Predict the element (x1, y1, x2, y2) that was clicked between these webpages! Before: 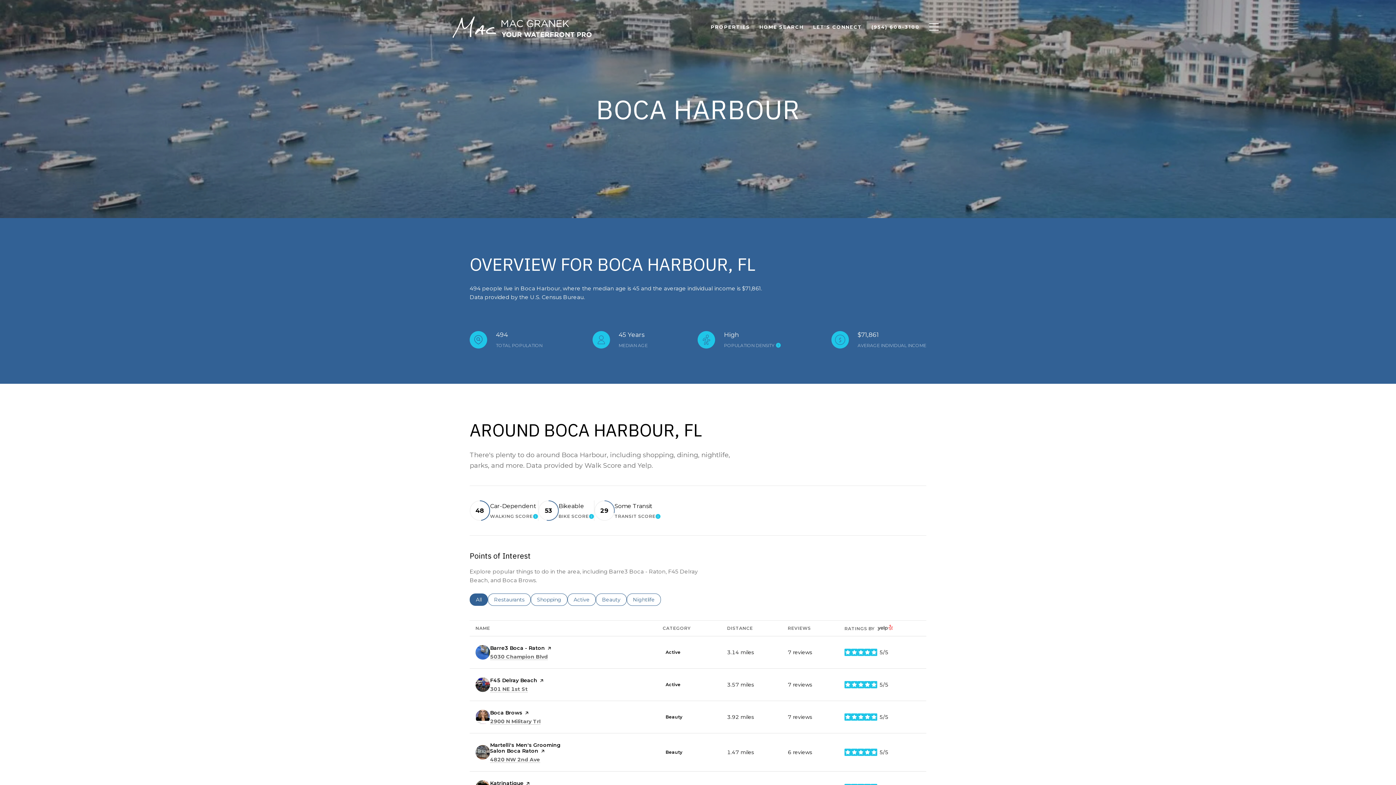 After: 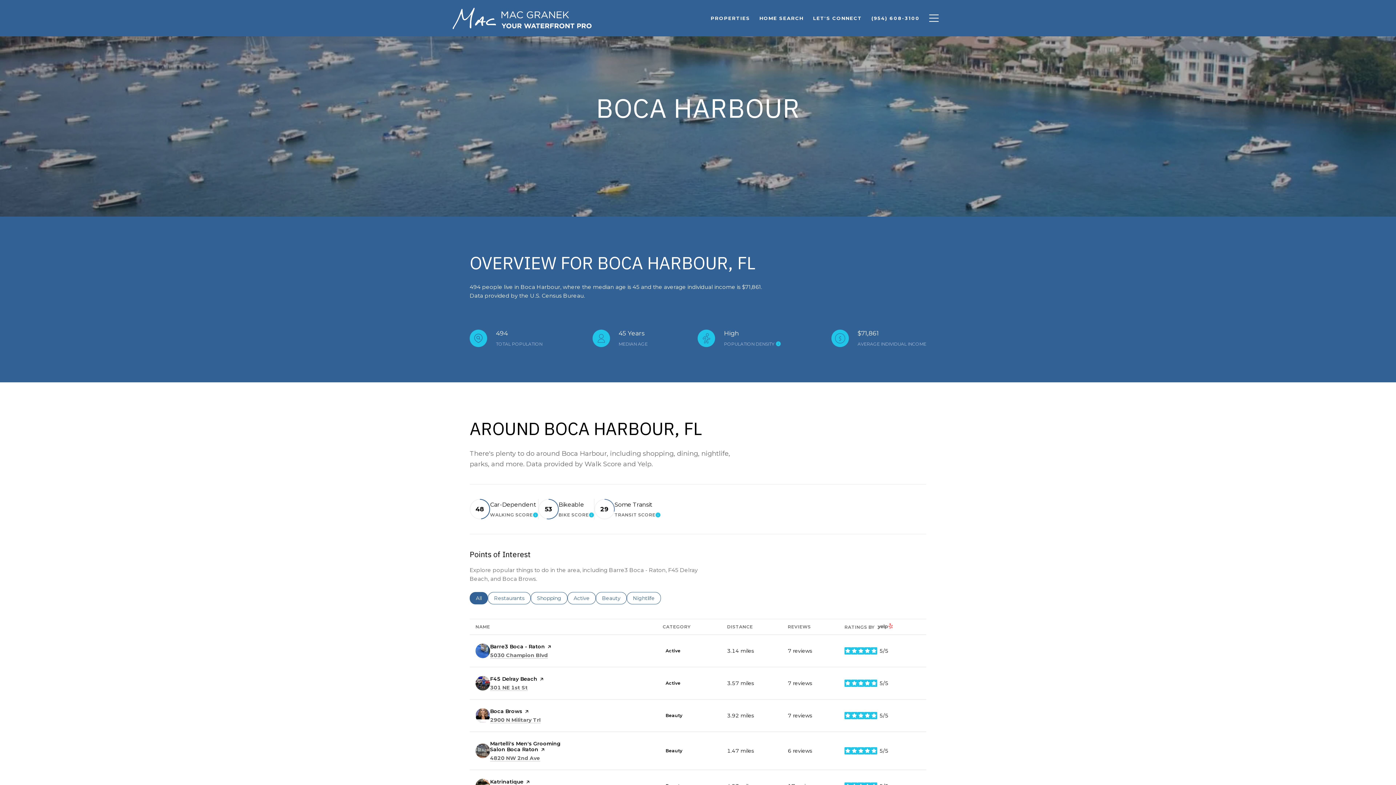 Action: label: Visit the
Katrinatique
page on Yelp bbox: (490, 780, 523, 786)